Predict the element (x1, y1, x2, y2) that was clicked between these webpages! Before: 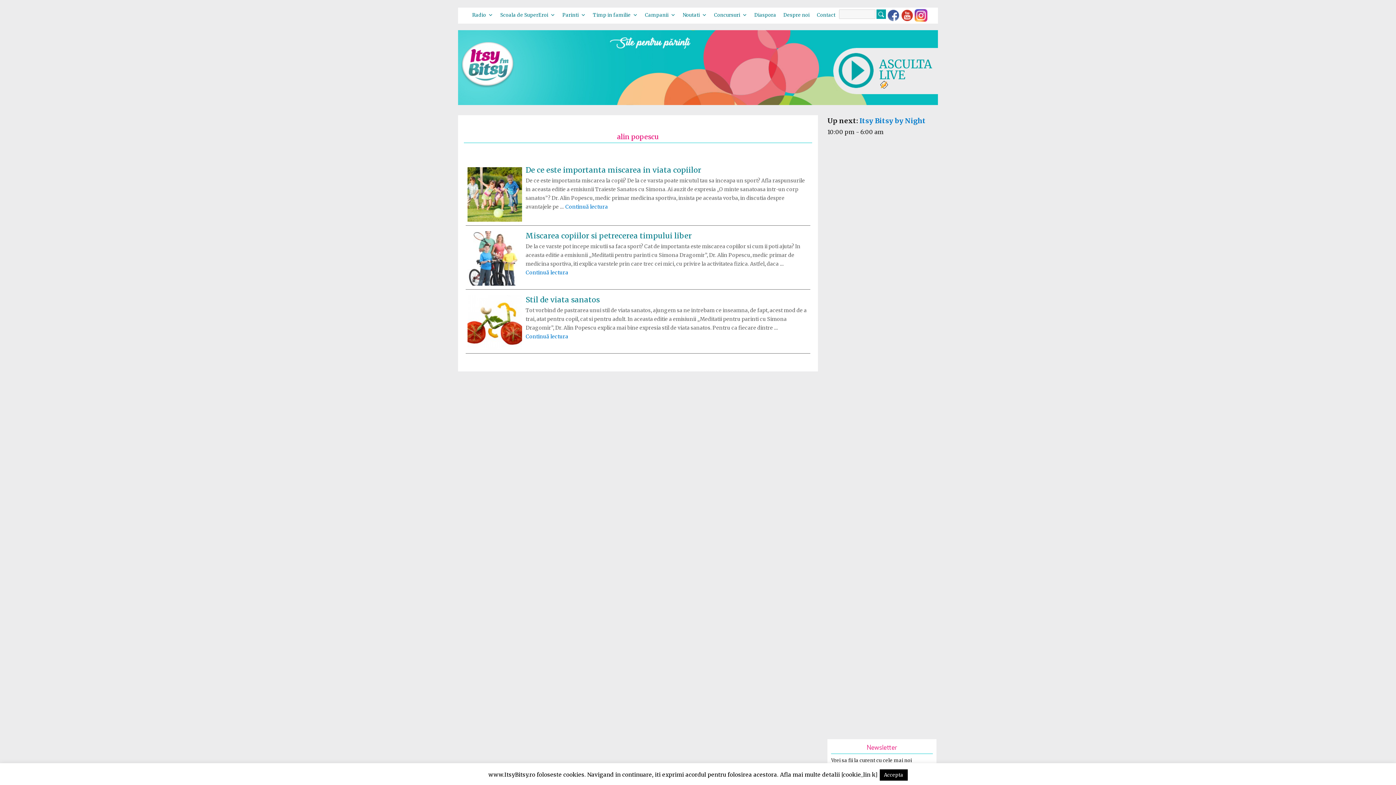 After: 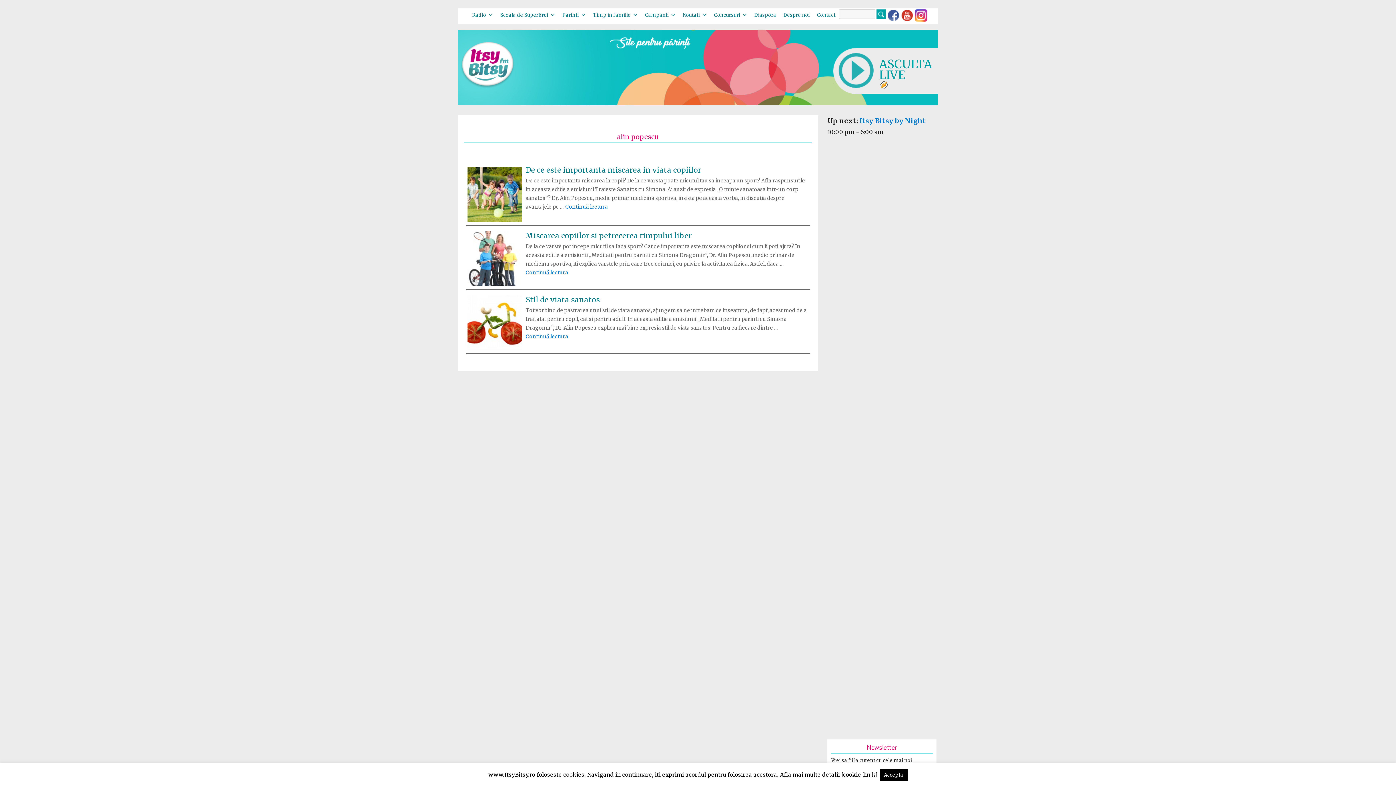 Action: bbox: (833, 48, 879, 94)